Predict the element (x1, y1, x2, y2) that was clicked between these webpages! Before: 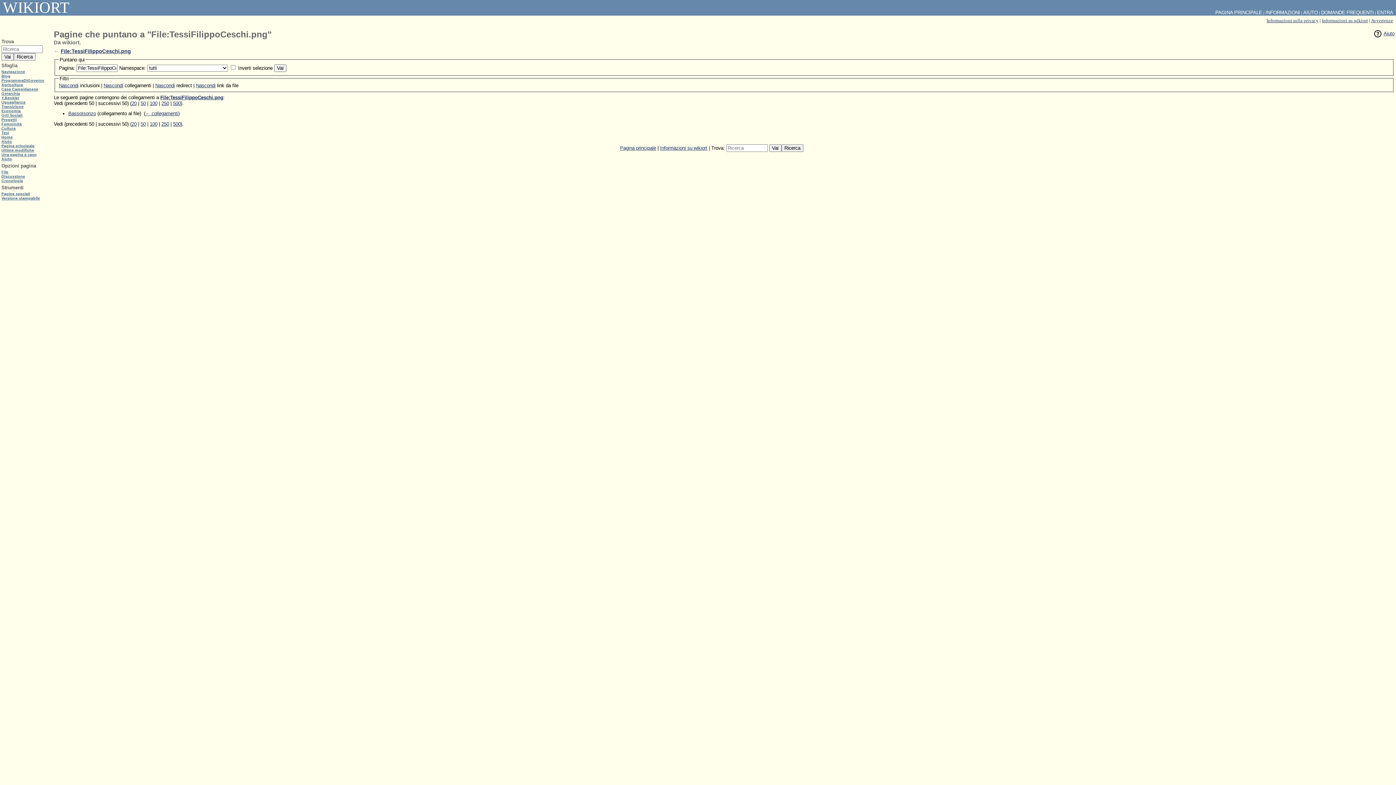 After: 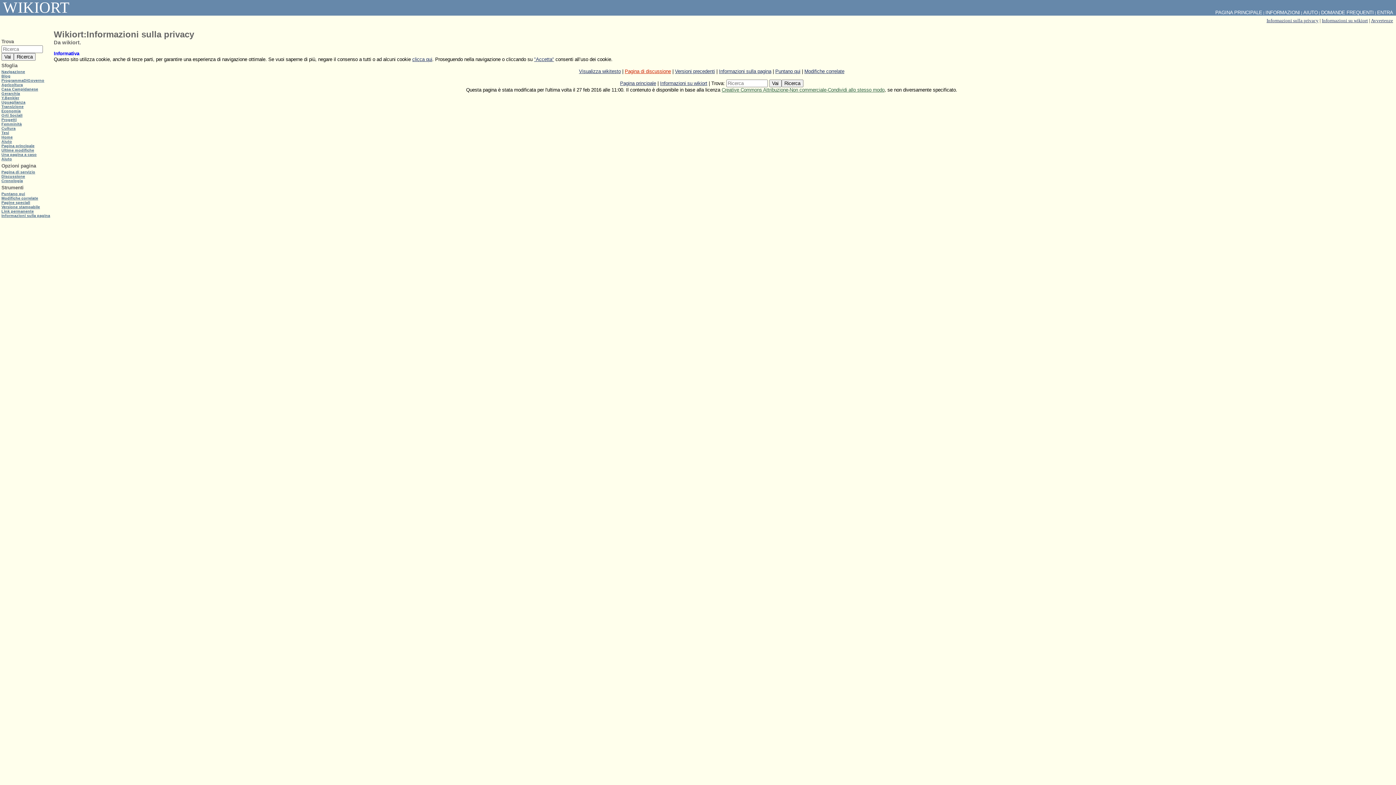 Action: label: Informazioni sulla privacy bbox: (1266, 17, 1318, 23)